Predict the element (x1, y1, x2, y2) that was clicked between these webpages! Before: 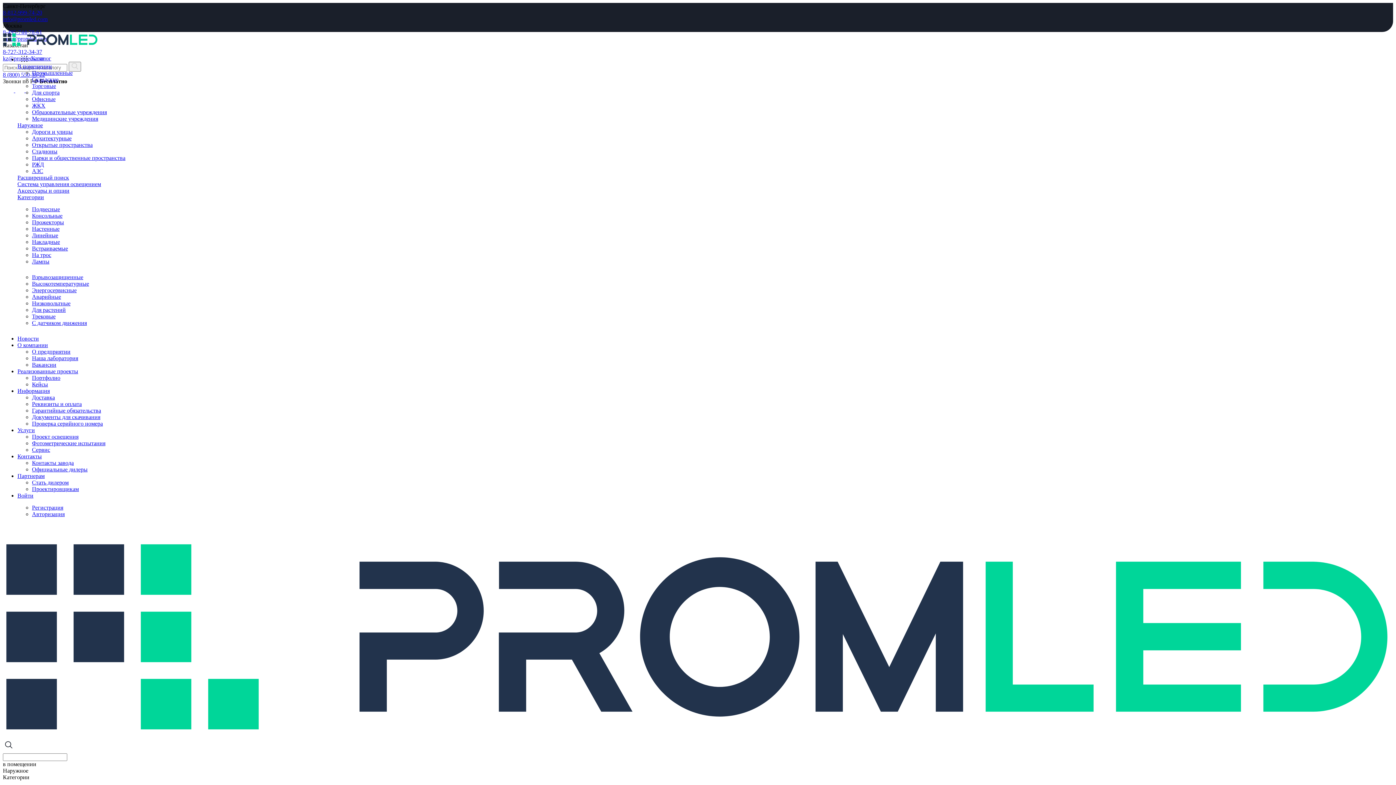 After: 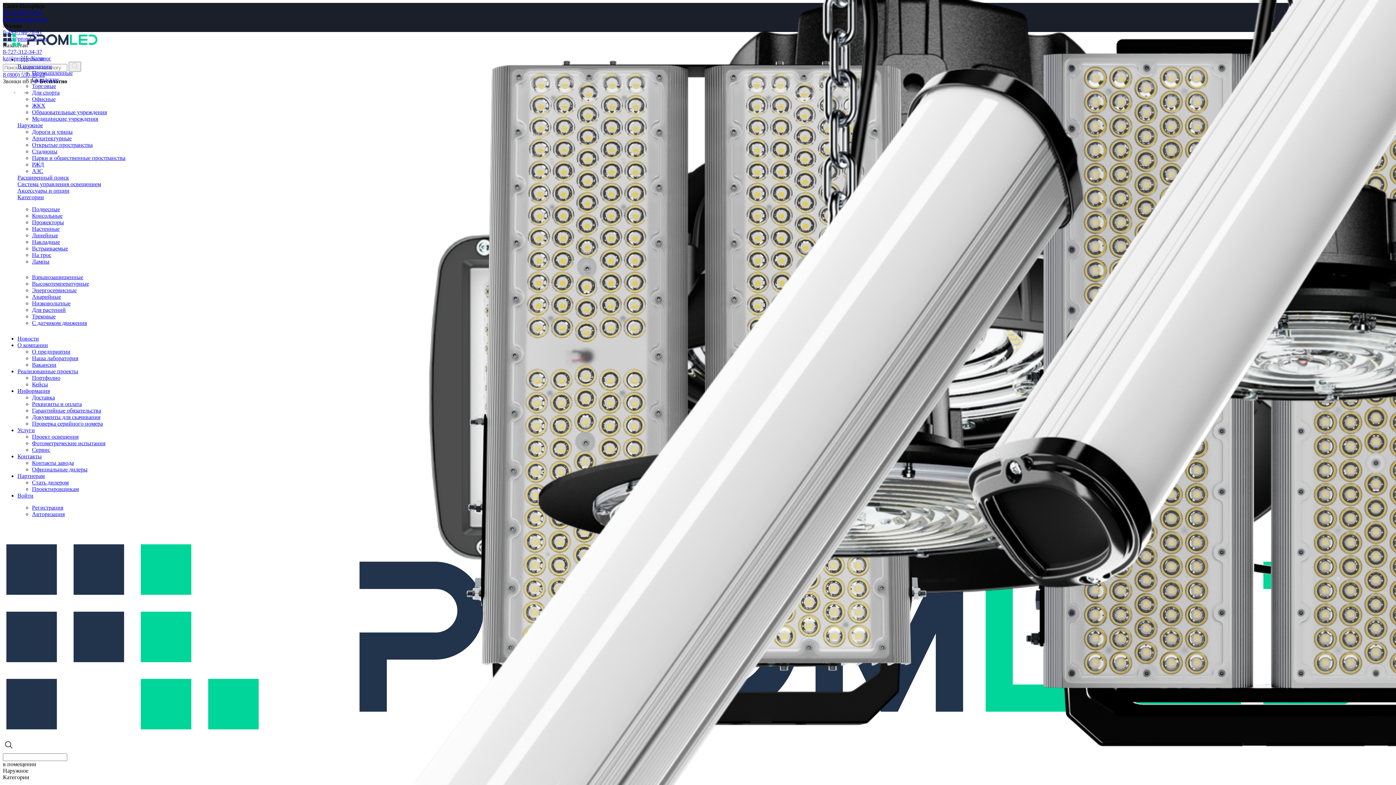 Action: bbox: (17, 473, 44, 479) label: Партнерам